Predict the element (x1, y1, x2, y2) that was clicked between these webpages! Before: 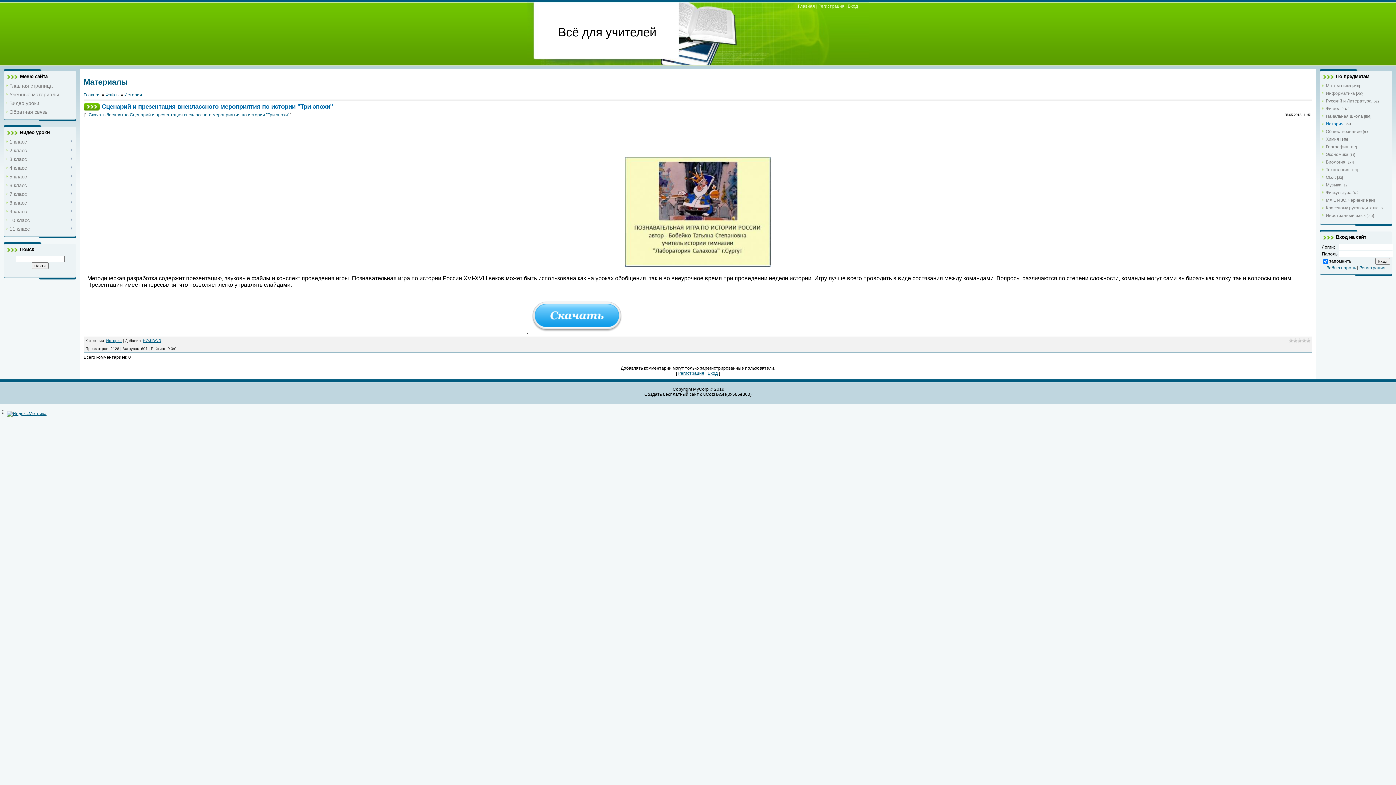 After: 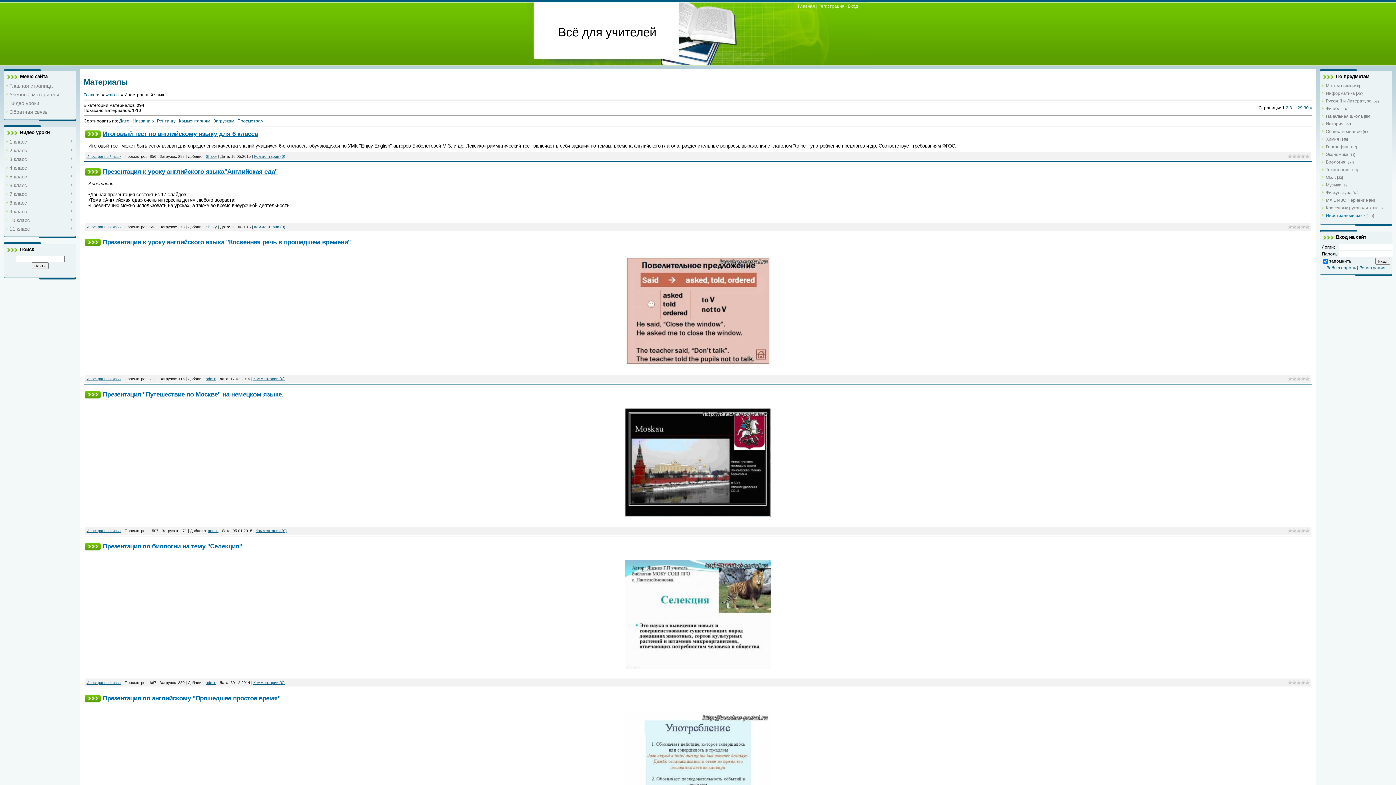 Action: label: Иностранный язык bbox: (1326, 213, 1365, 218)